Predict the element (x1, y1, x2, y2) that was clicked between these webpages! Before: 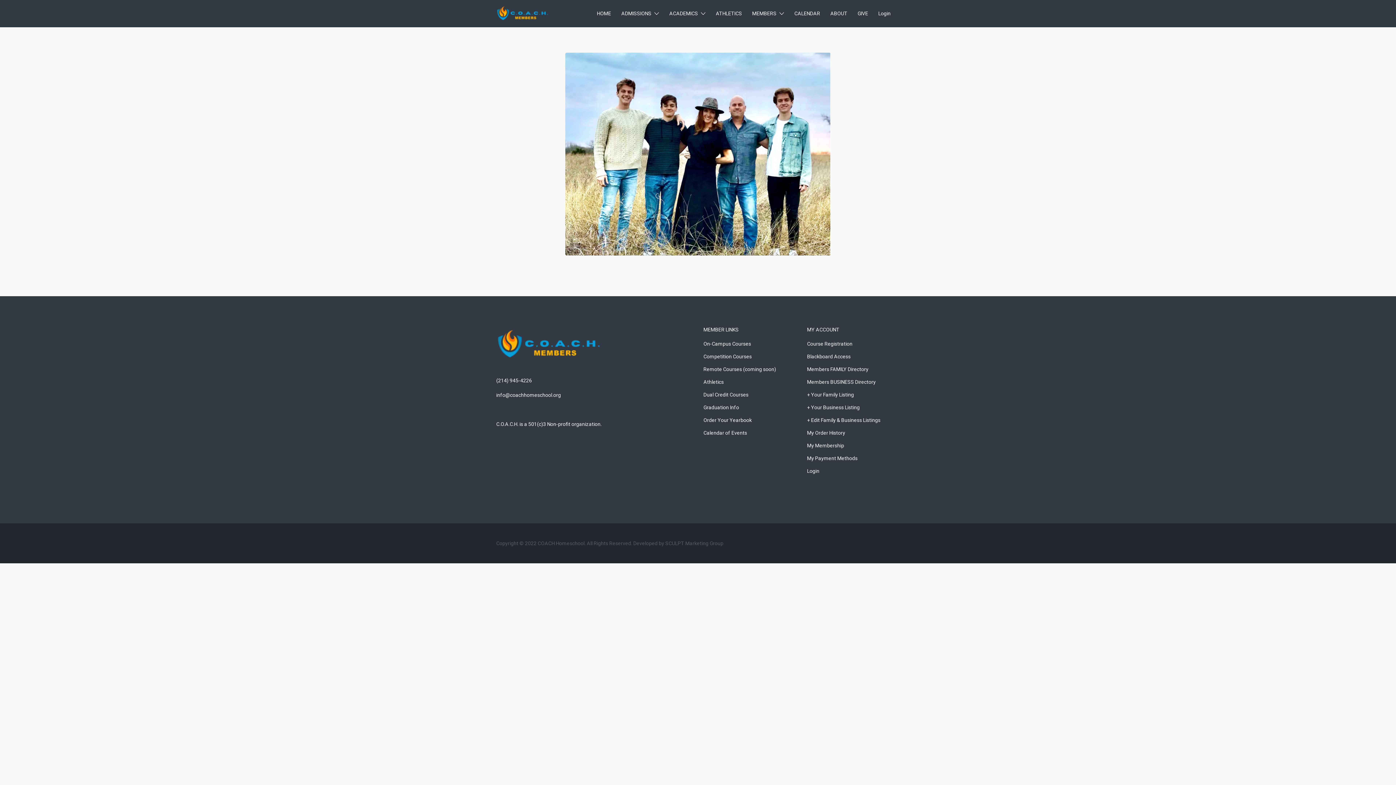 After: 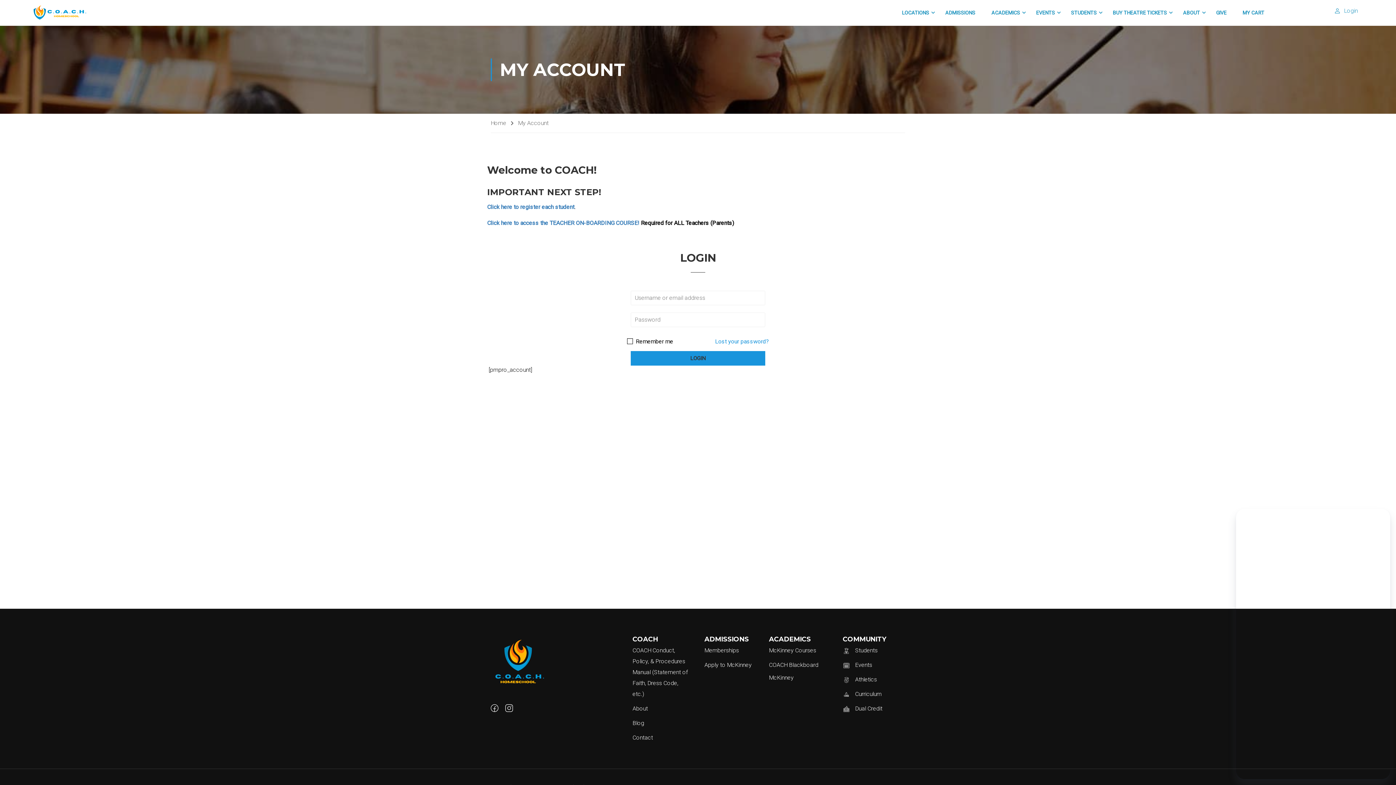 Action: label: My Order History bbox: (807, 430, 845, 435)